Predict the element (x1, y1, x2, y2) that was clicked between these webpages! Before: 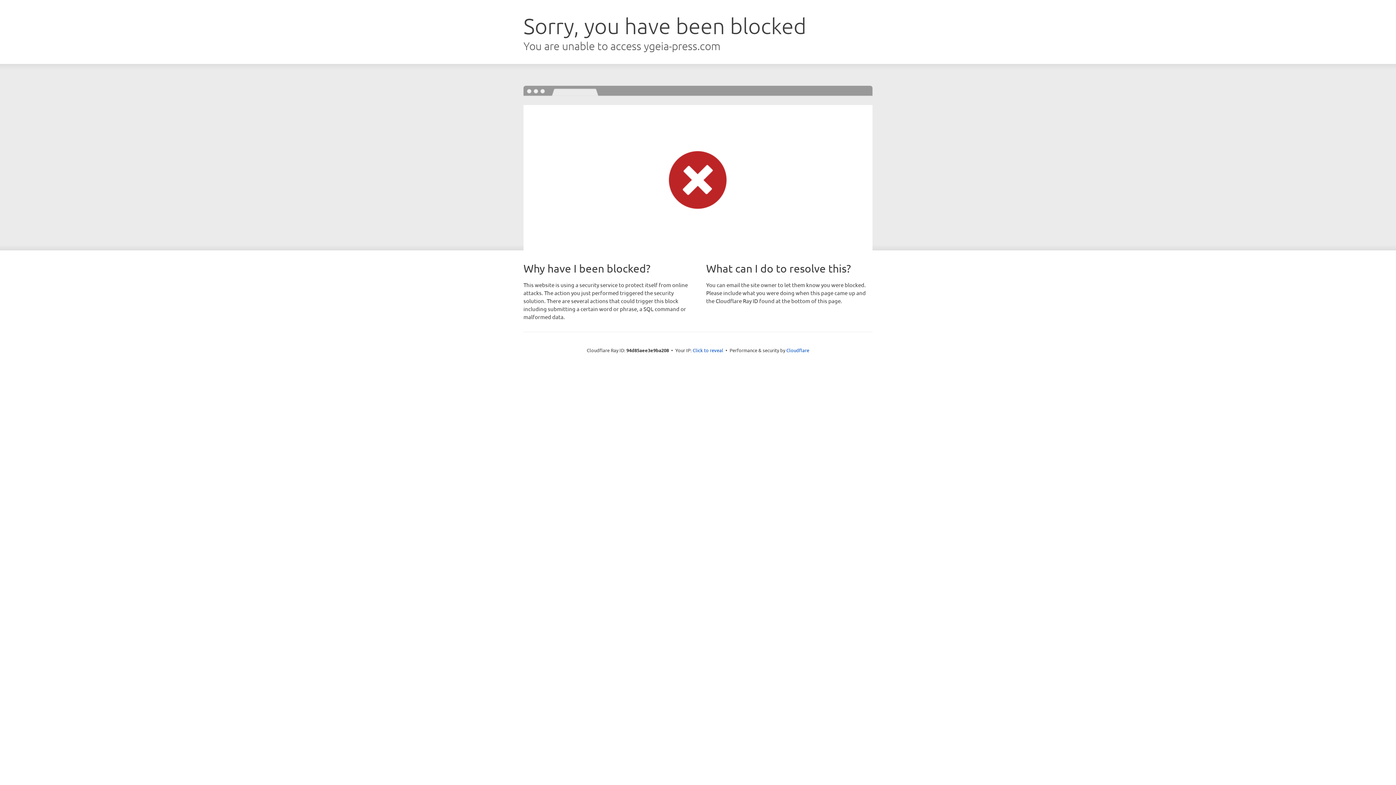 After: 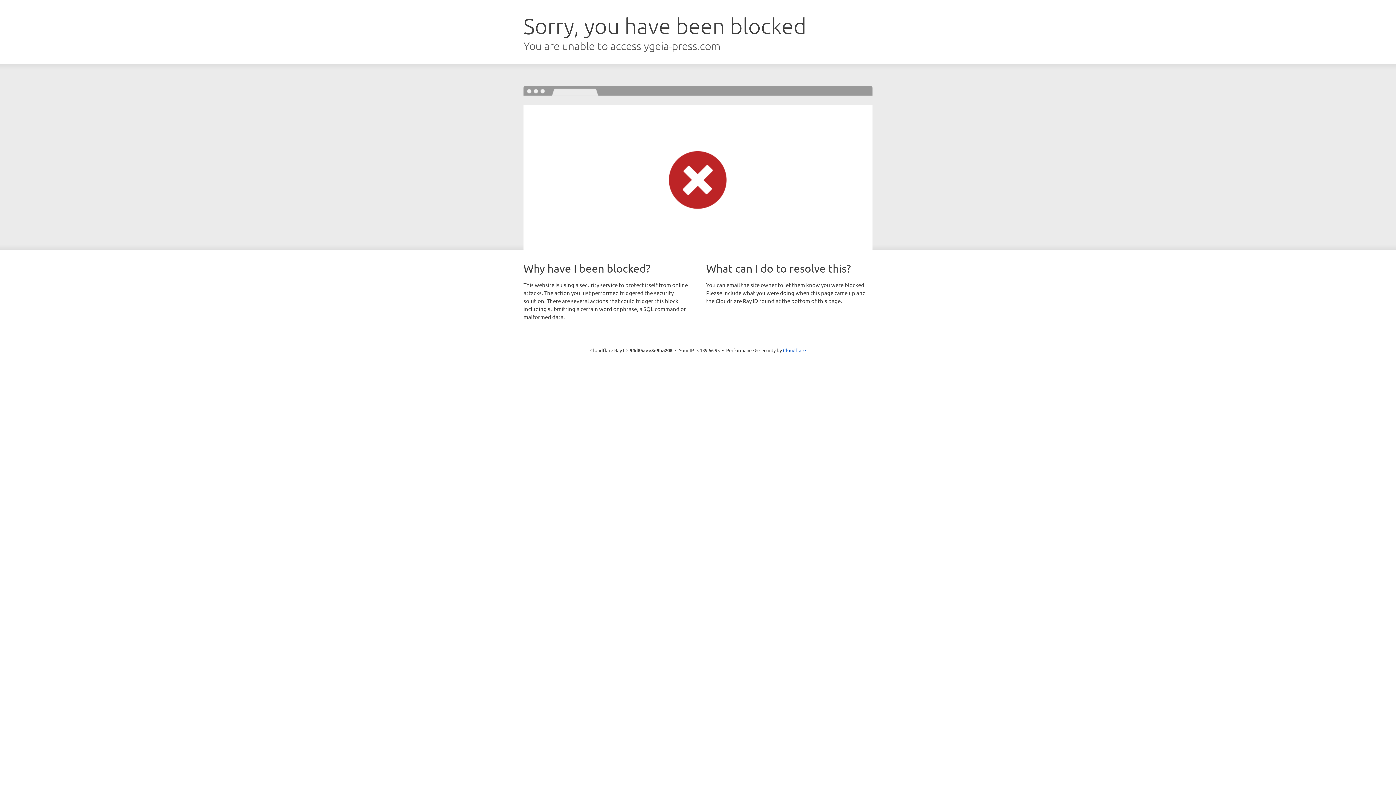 Action: bbox: (692, 346, 723, 353) label: Click to reveal